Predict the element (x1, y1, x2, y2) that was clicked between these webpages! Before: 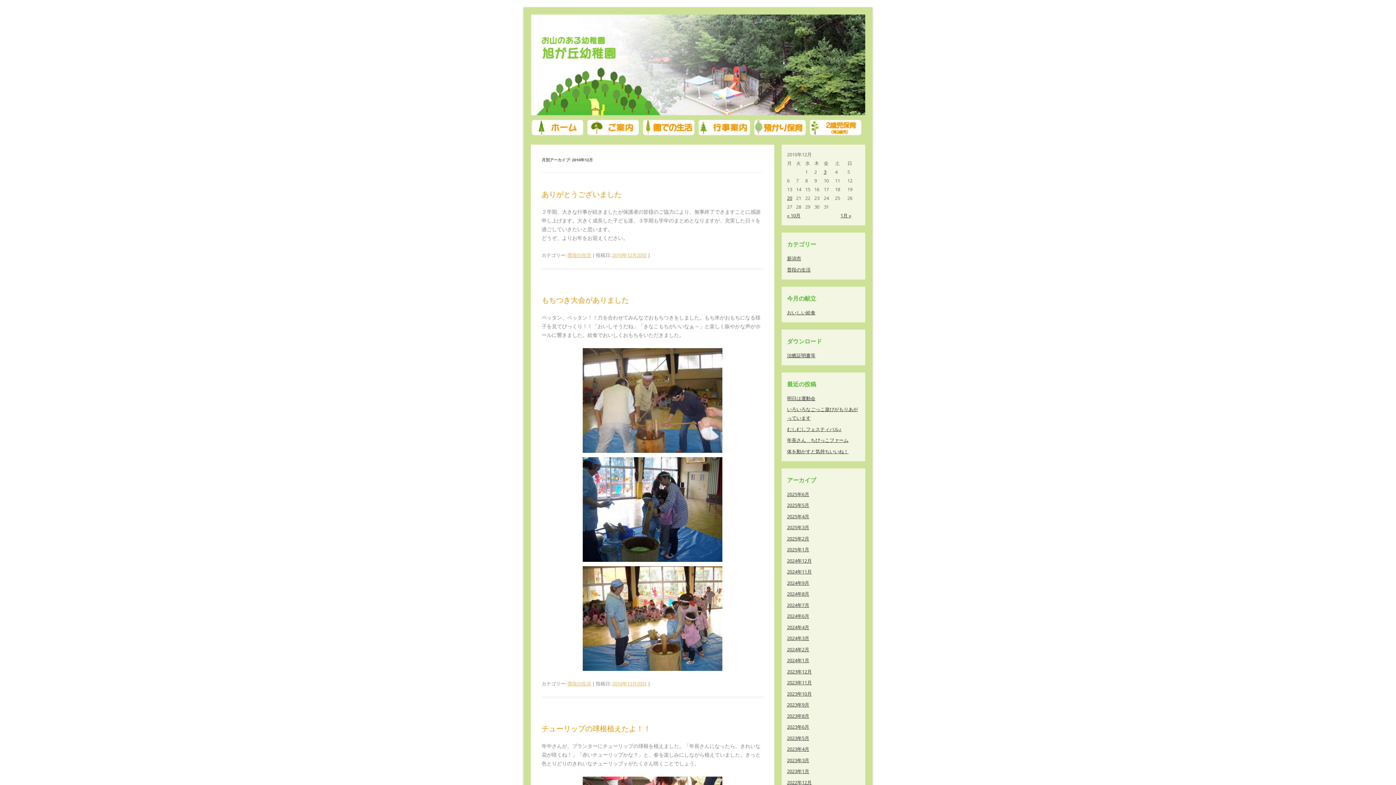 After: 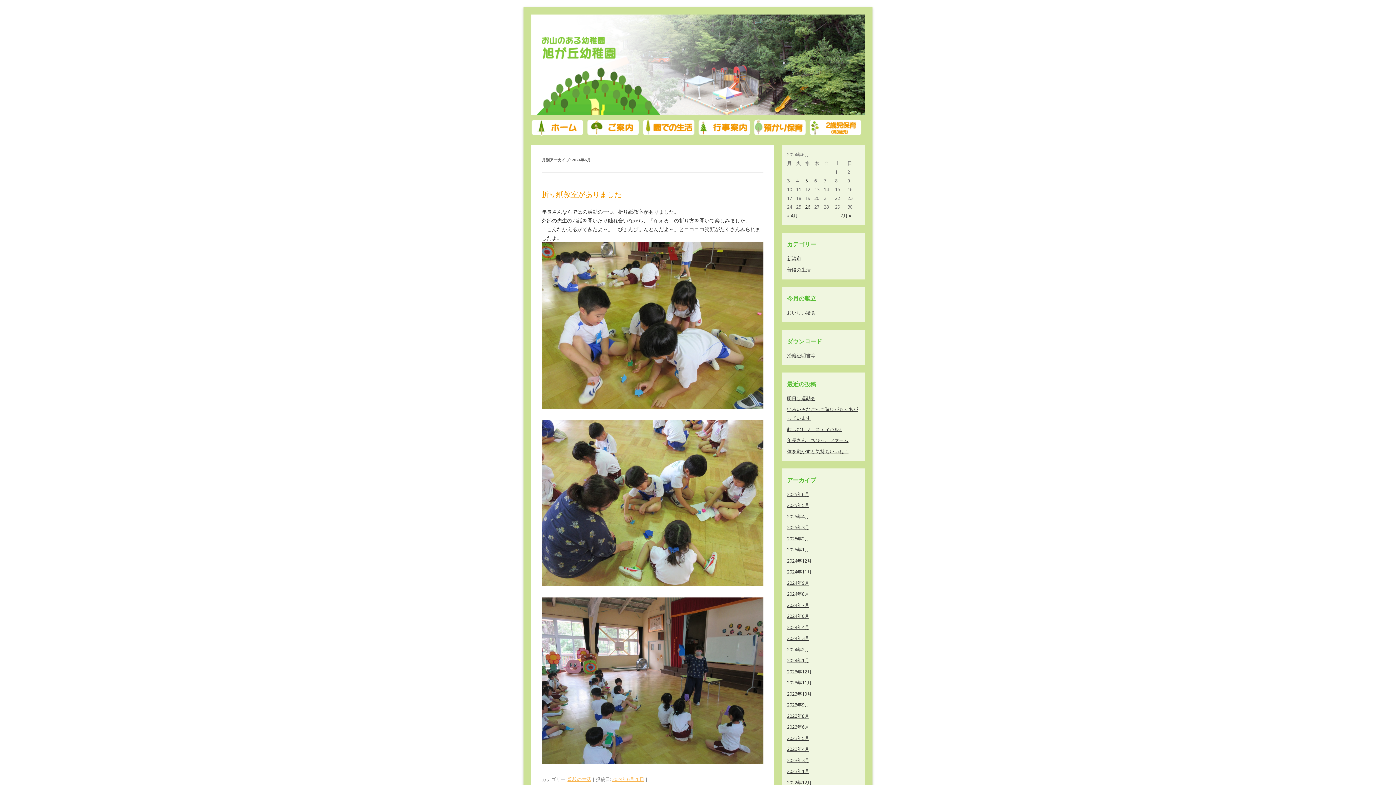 Action: bbox: (787, 613, 809, 619) label: 2024年6月